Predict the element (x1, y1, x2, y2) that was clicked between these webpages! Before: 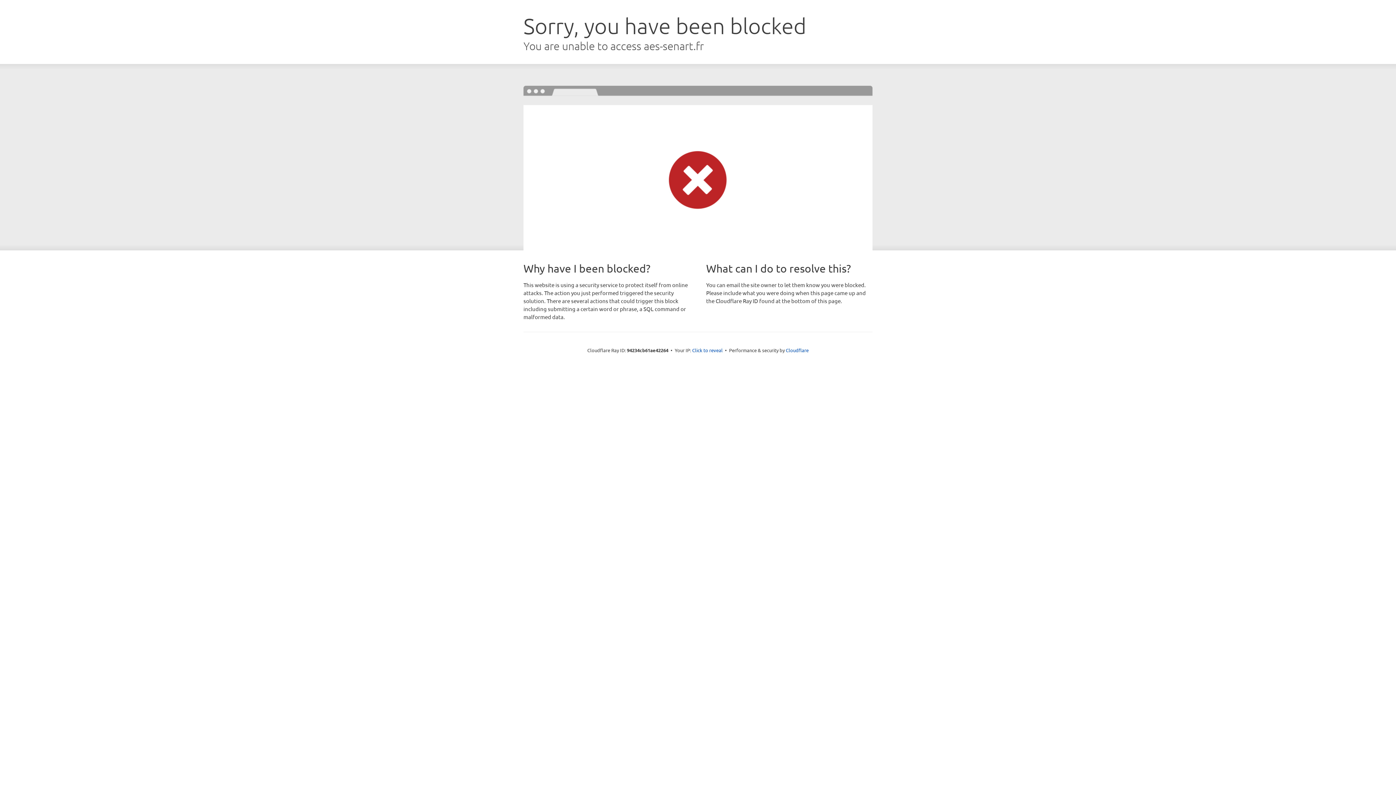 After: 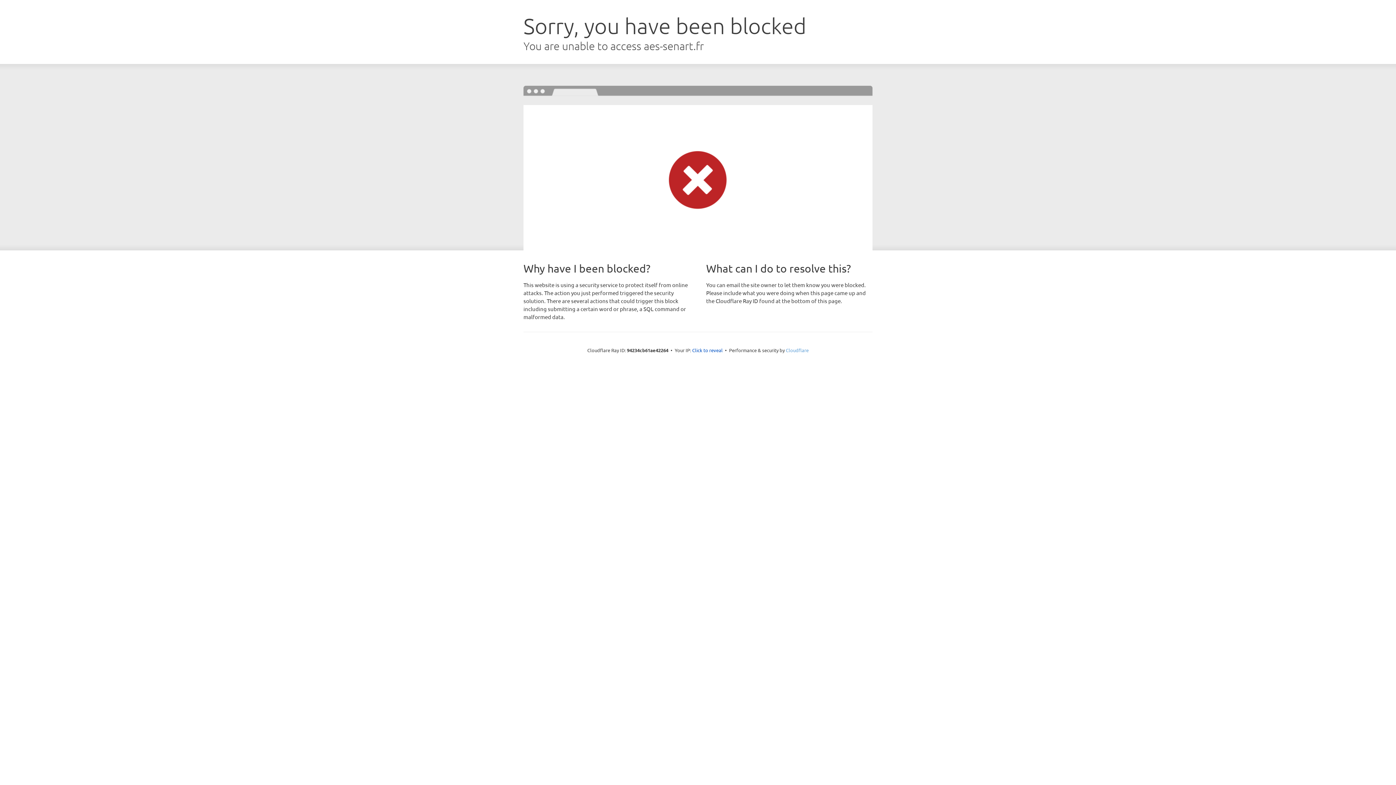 Action: label: Cloudflare bbox: (786, 347, 808, 353)